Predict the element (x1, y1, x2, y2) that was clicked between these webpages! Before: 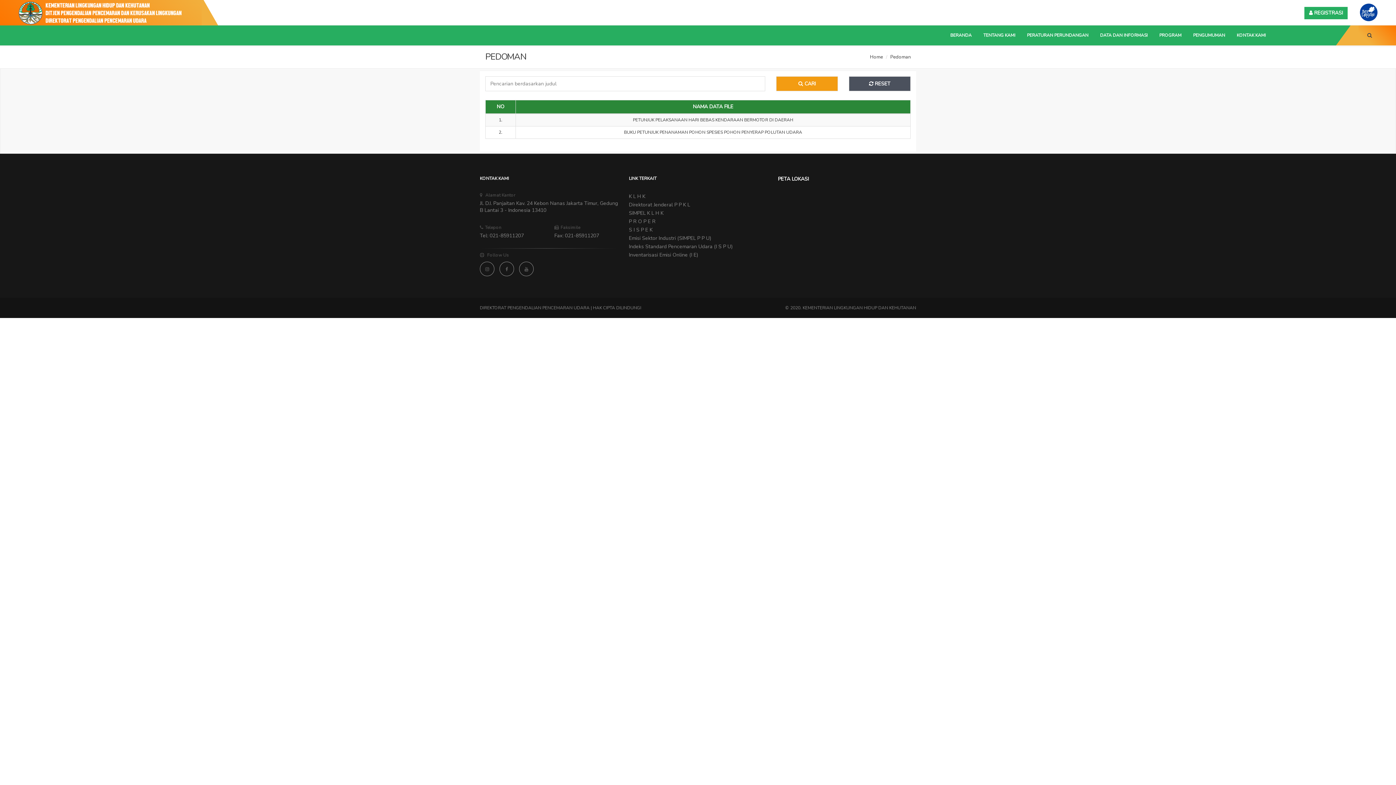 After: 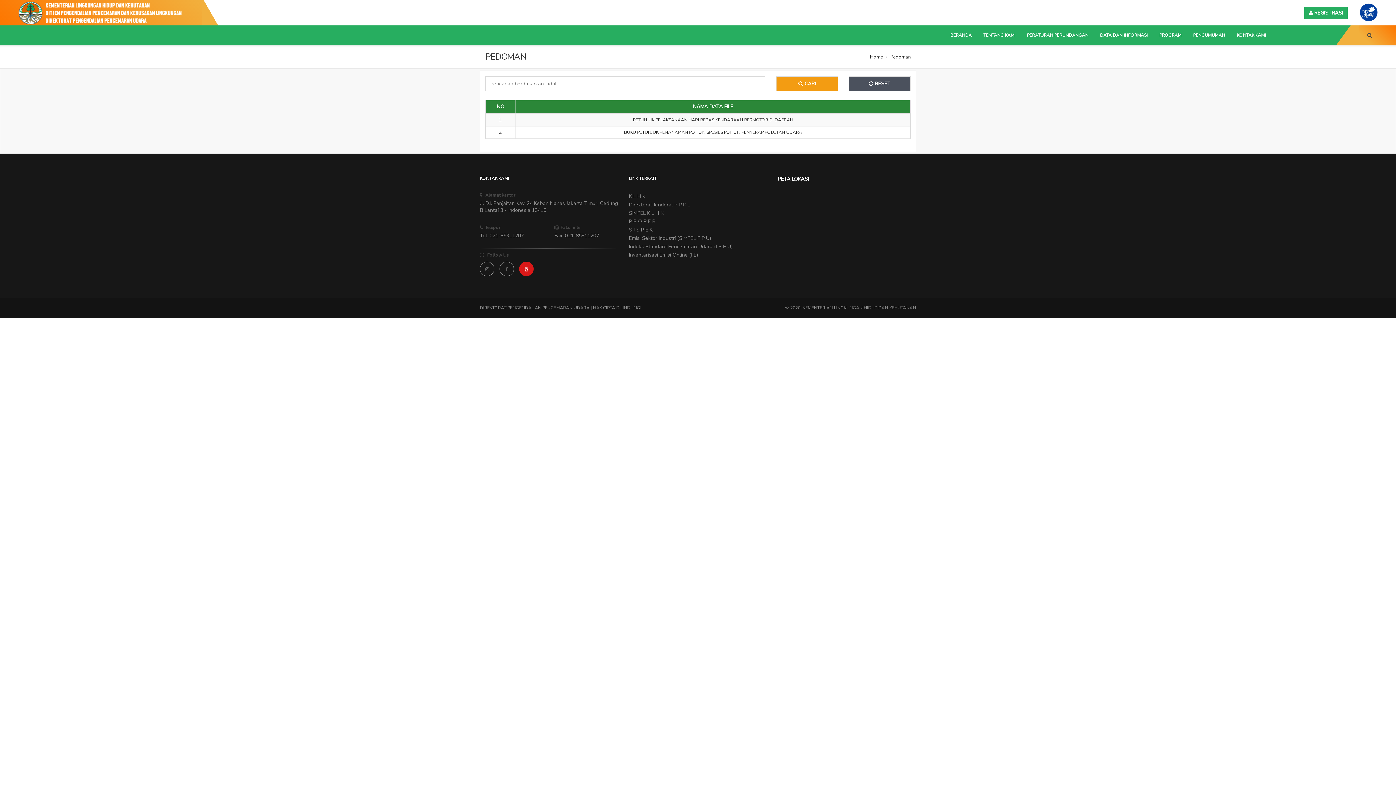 Action: bbox: (519, 261, 533, 276)